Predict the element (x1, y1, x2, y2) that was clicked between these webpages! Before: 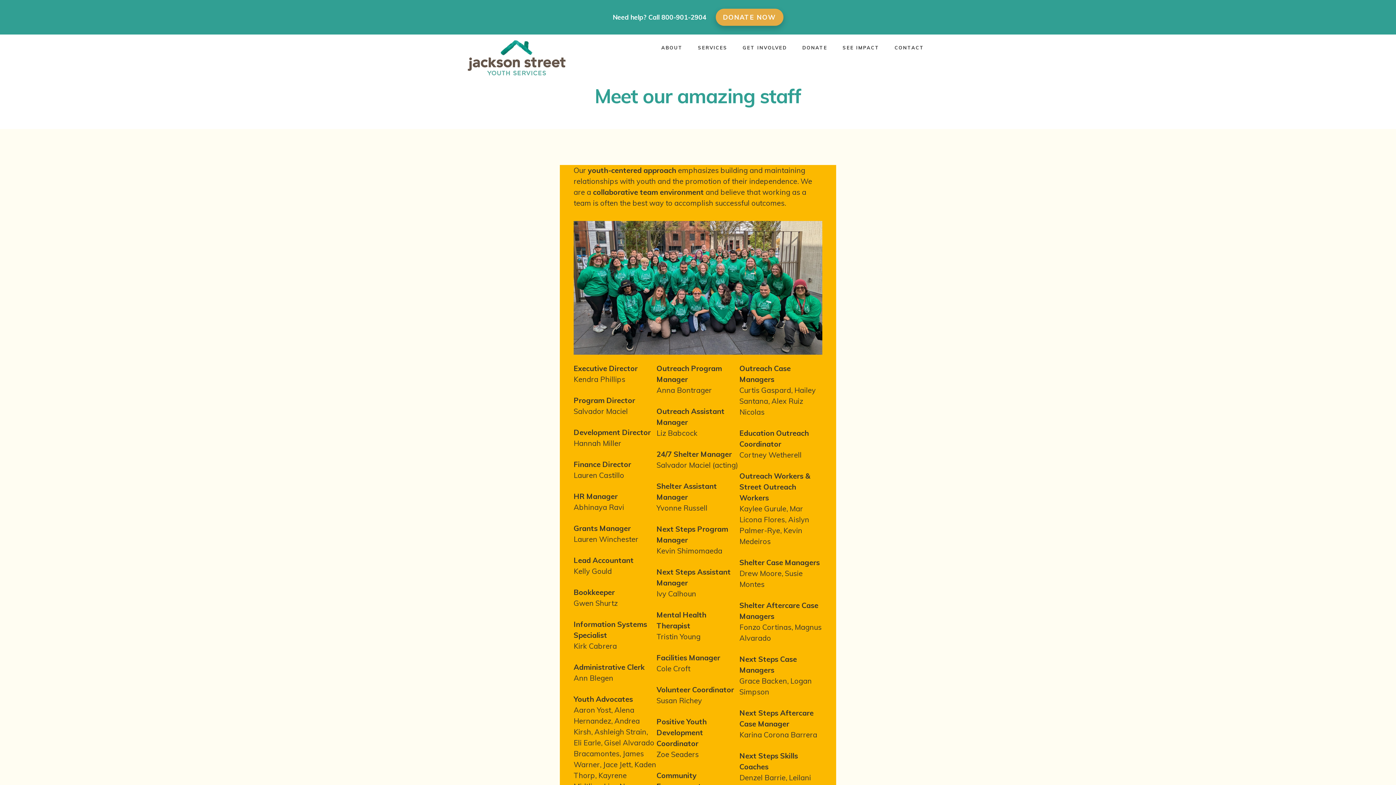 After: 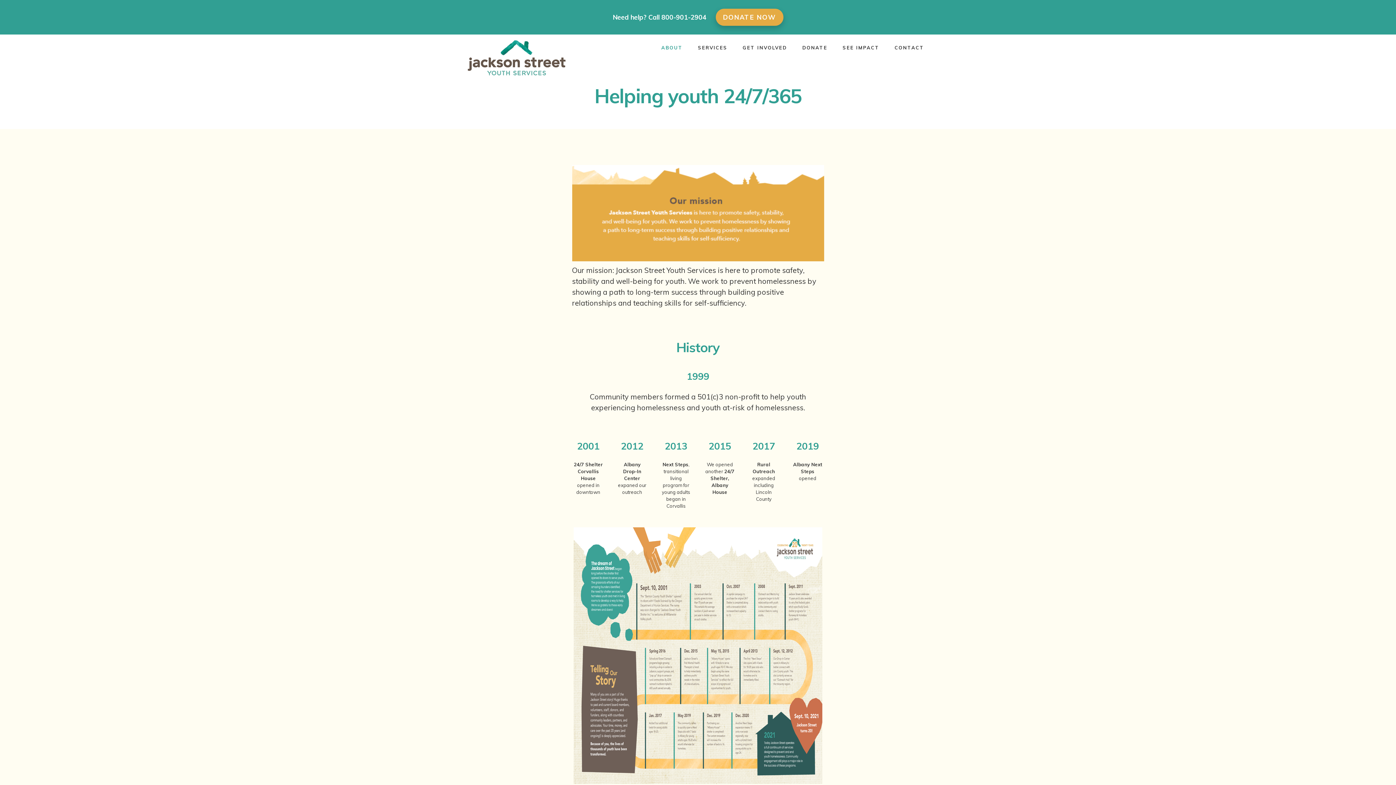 Action: label: ABOUT bbox: (654, 38, 689, 57)